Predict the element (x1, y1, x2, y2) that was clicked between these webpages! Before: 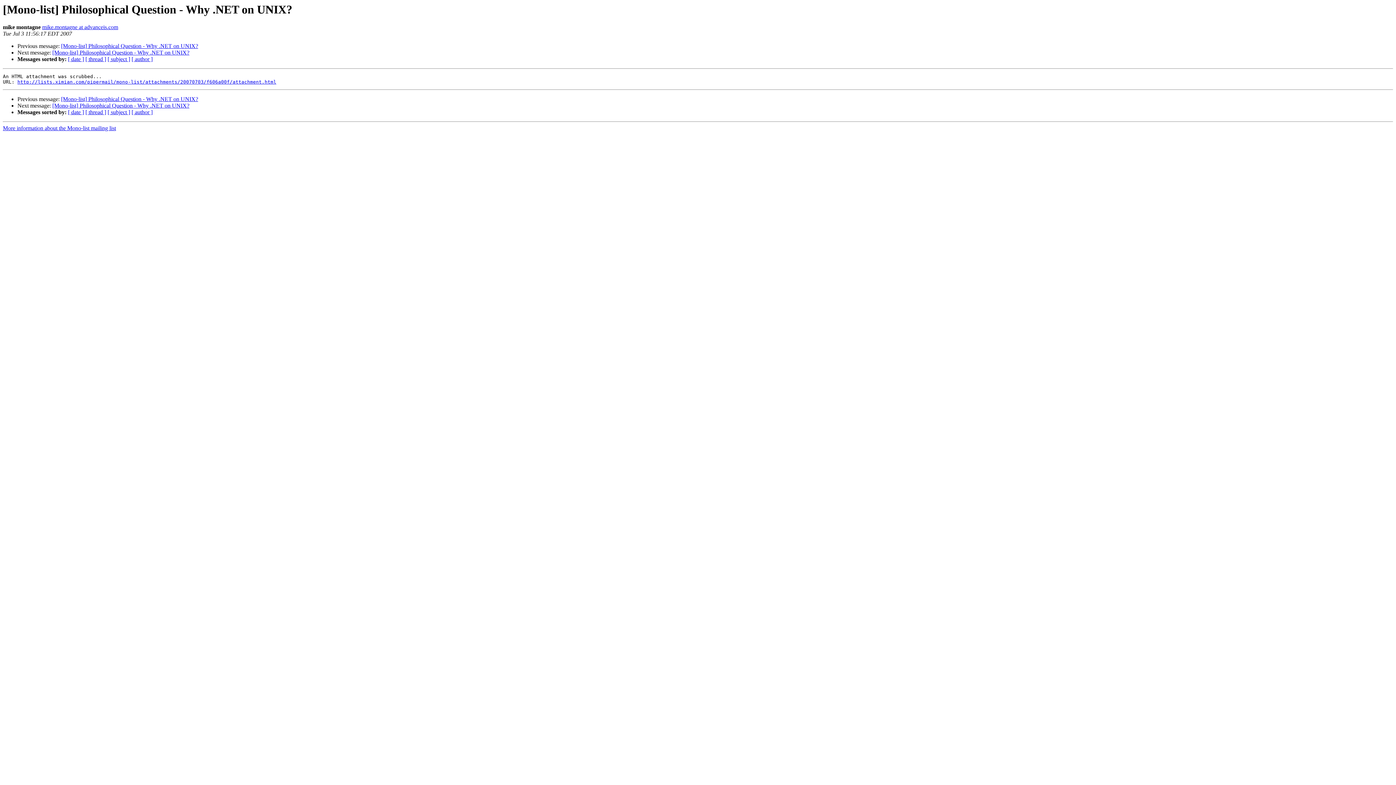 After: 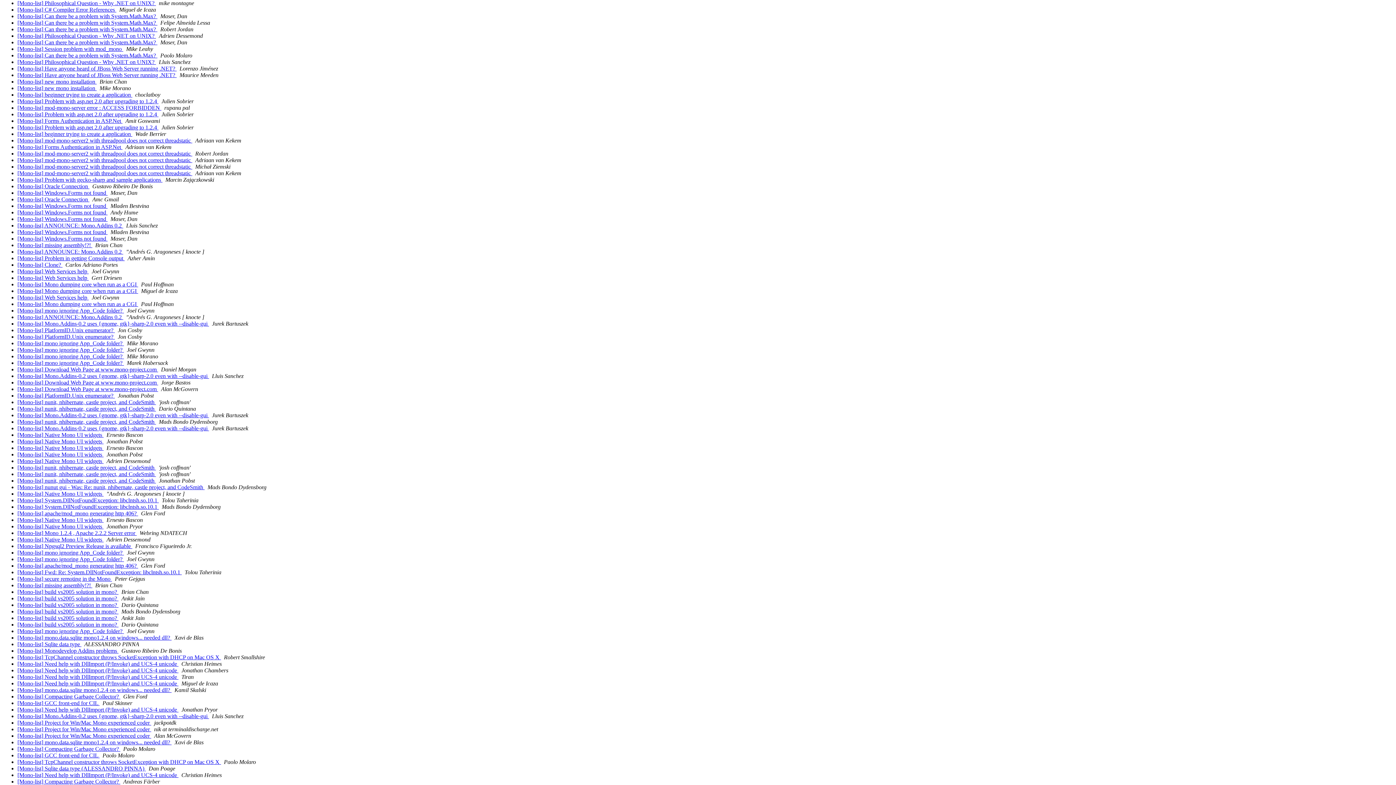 Action: label: [ date ] bbox: (68, 56, 84, 62)